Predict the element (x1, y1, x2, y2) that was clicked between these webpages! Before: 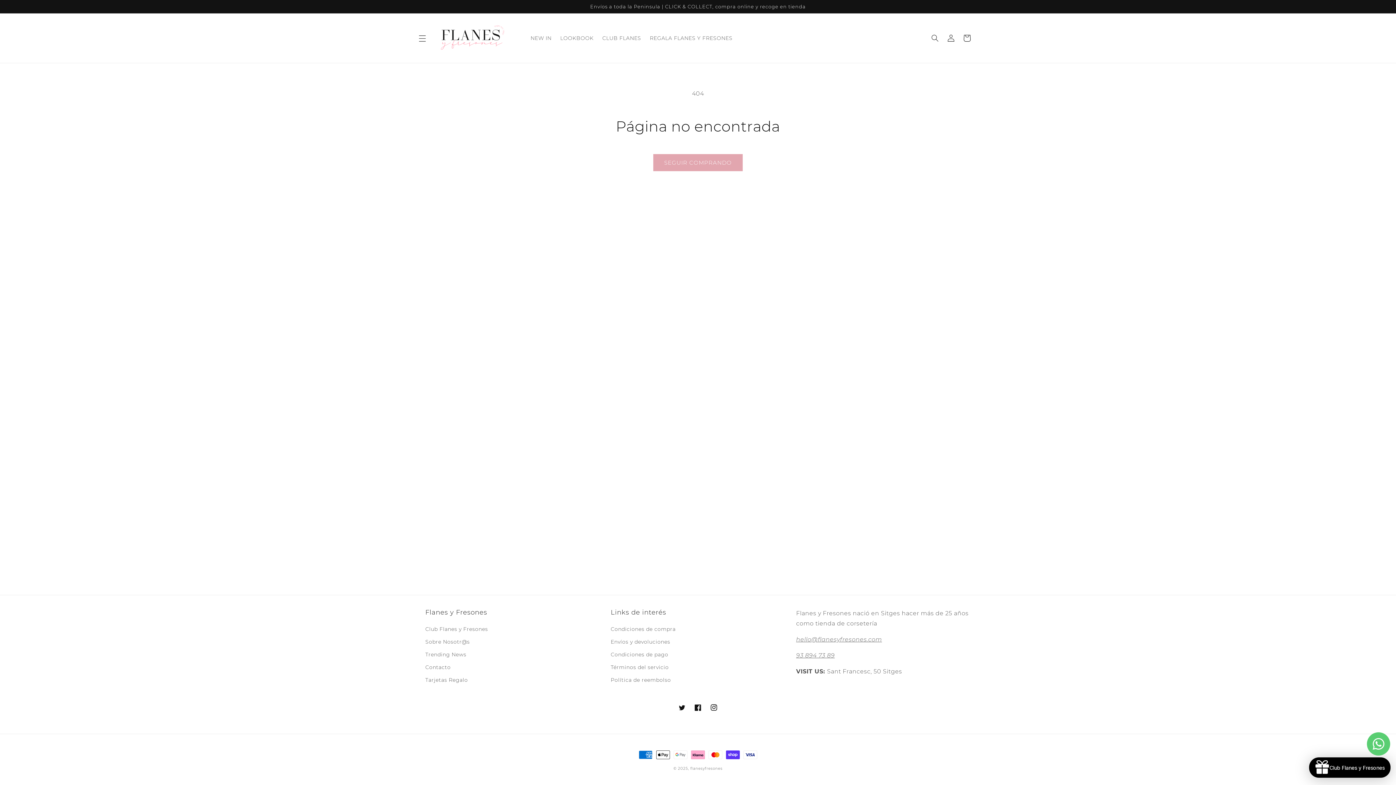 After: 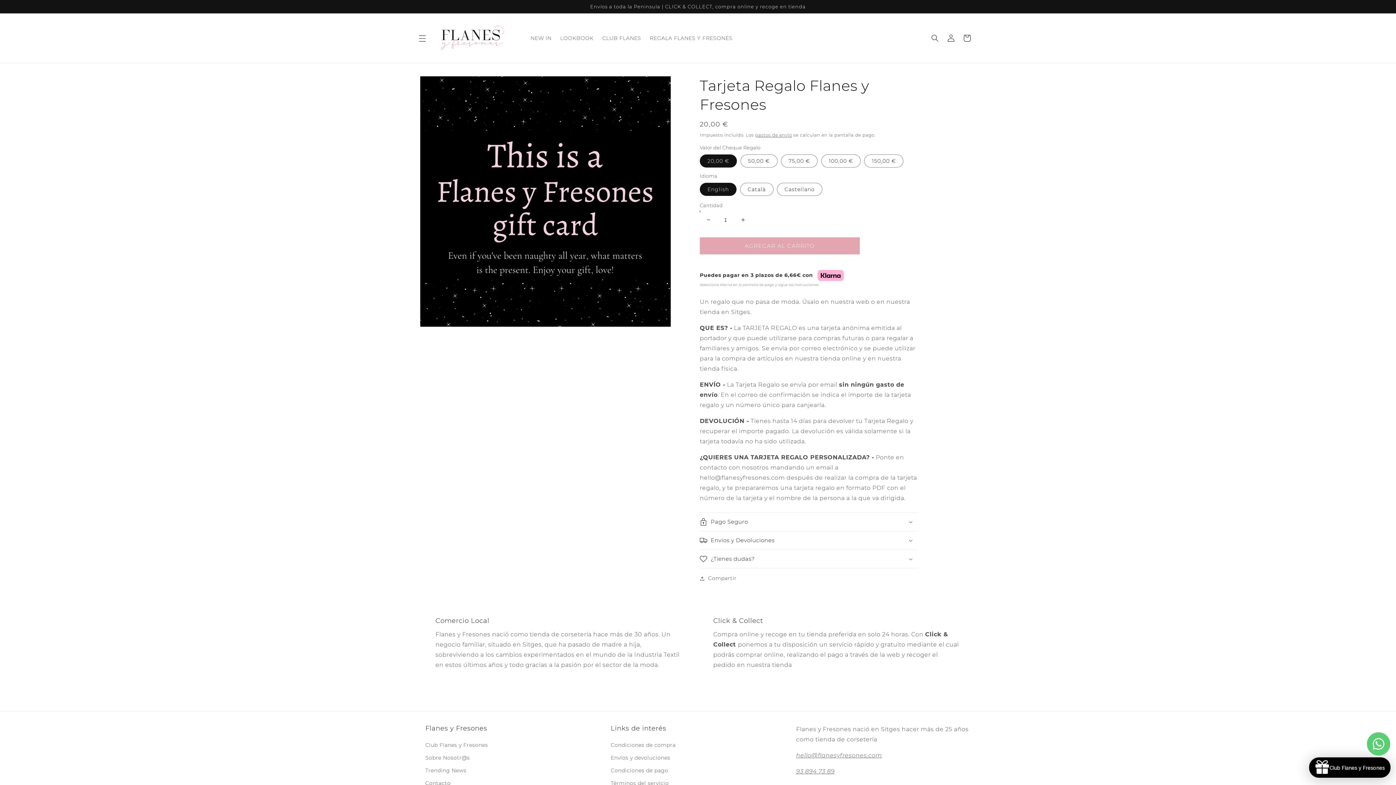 Action: label: Tarjetas Regalo bbox: (425, 674, 468, 686)